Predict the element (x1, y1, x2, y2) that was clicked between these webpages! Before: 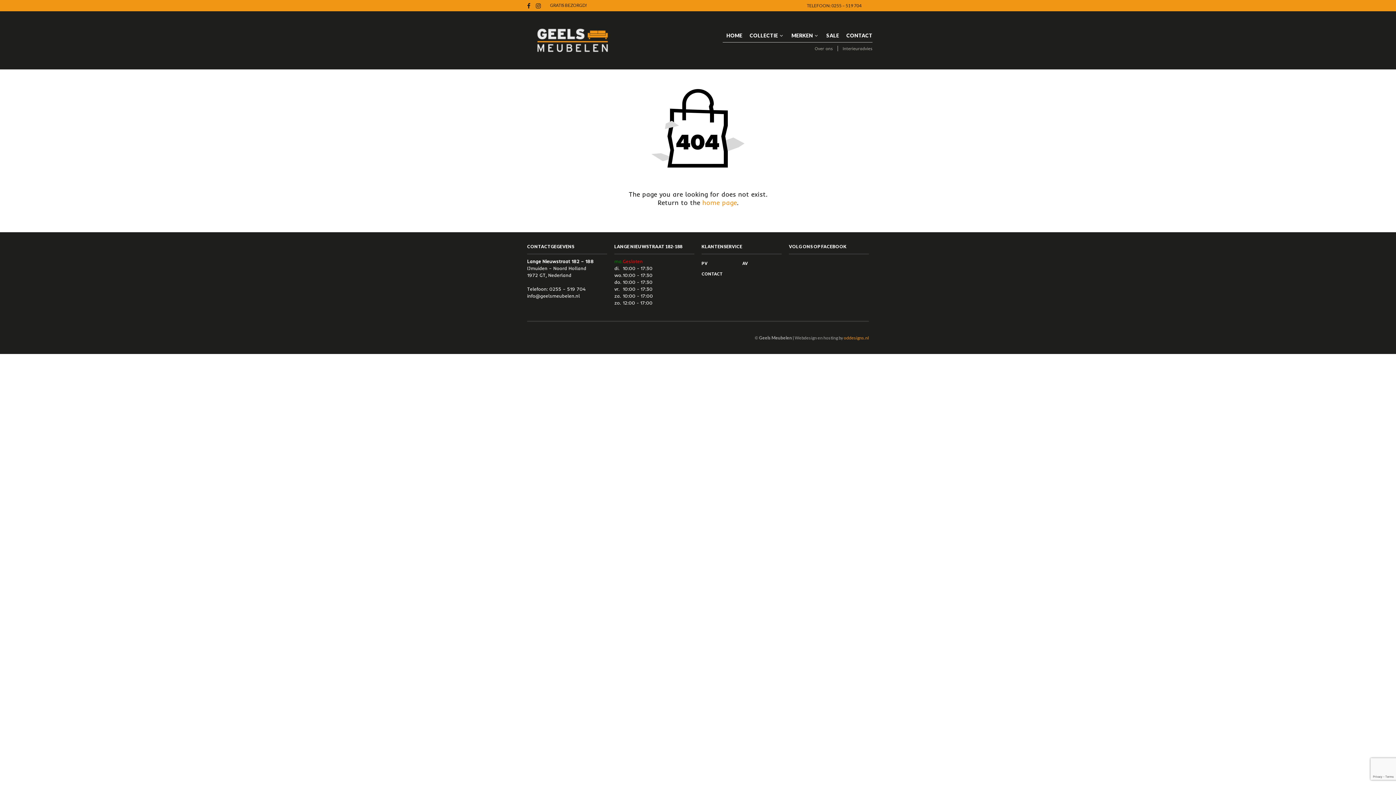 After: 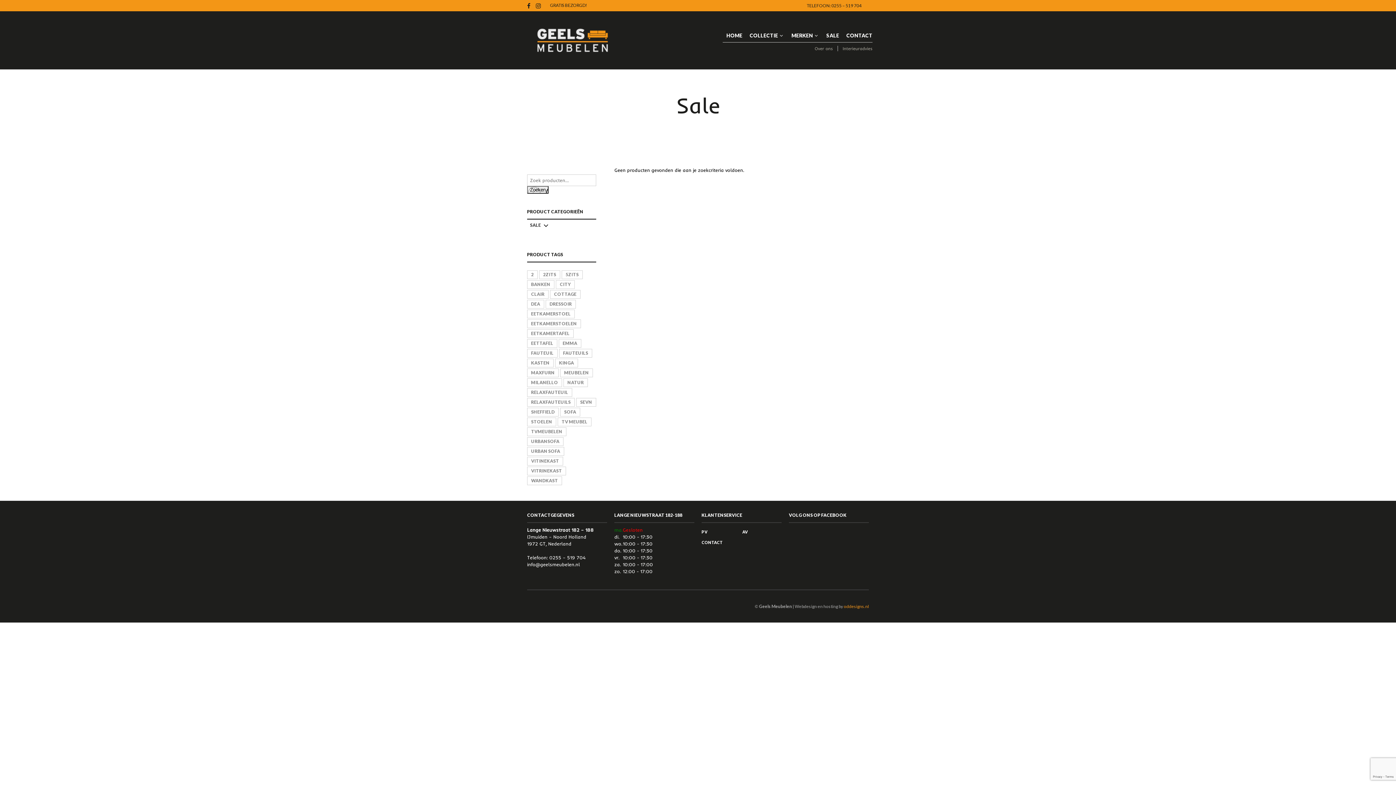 Action: bbox: (822, 29, 842, 42) label: SALE